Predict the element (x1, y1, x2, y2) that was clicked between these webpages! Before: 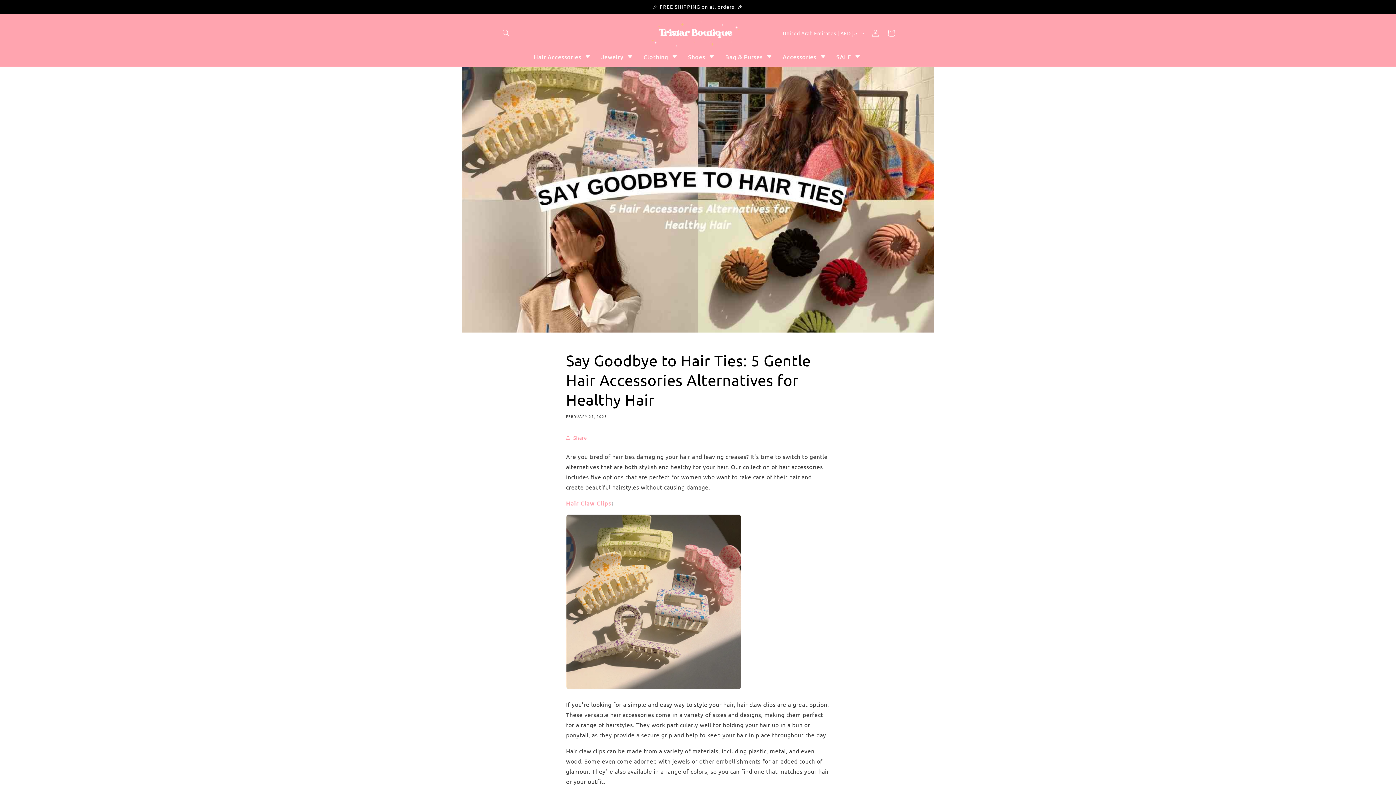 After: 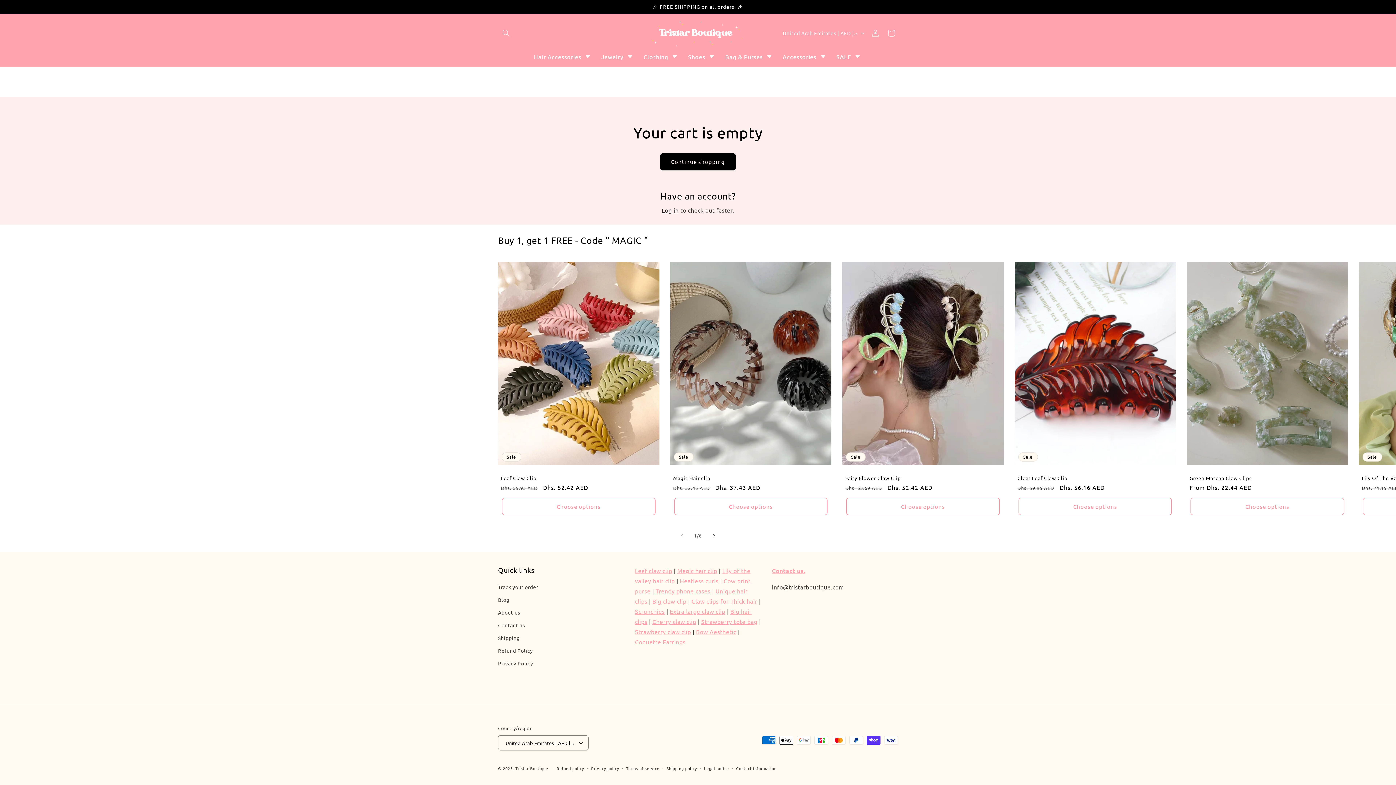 Action: bbox: (883, 25, 899, 41) label: Cart